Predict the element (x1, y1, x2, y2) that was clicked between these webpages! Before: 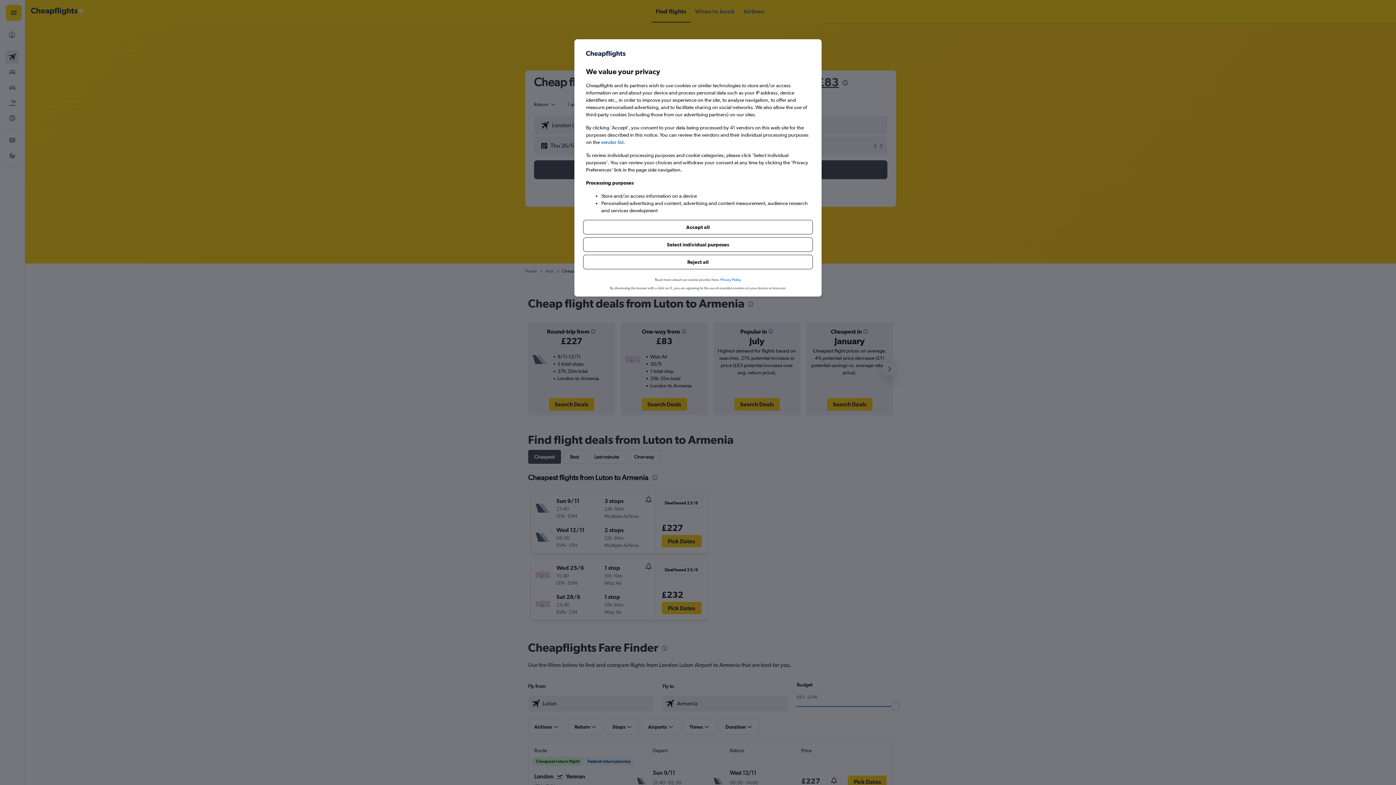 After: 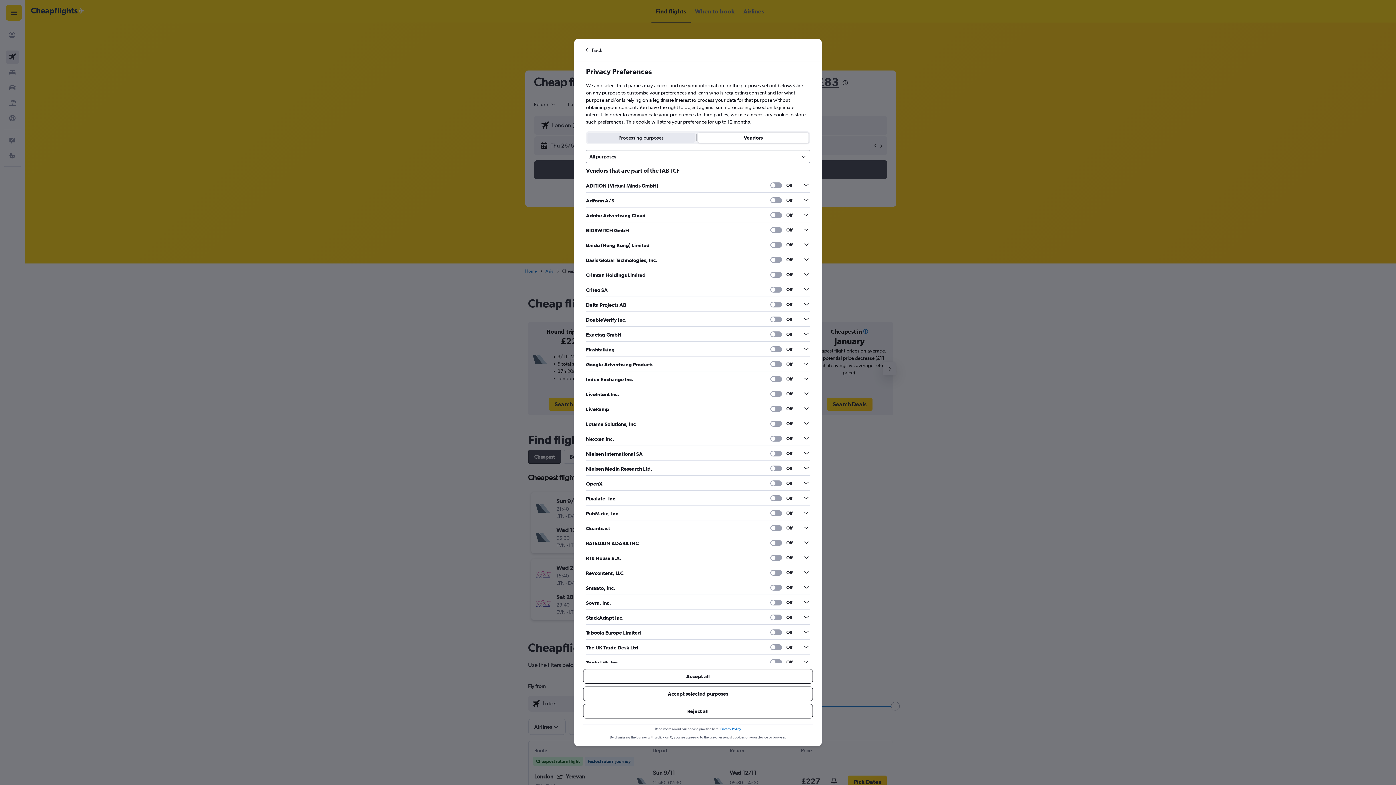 Action: label: vendor list bbox: (601, 138, 623, 145)